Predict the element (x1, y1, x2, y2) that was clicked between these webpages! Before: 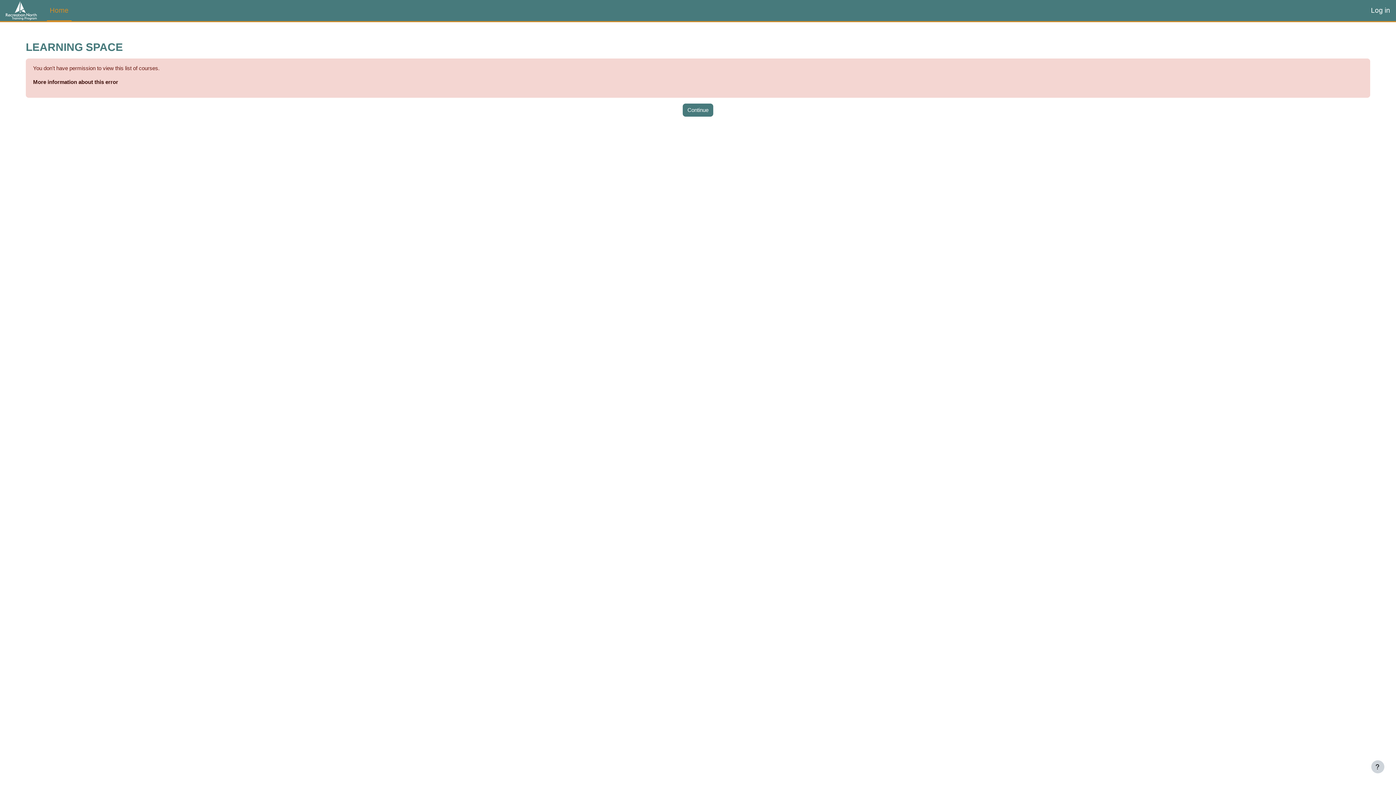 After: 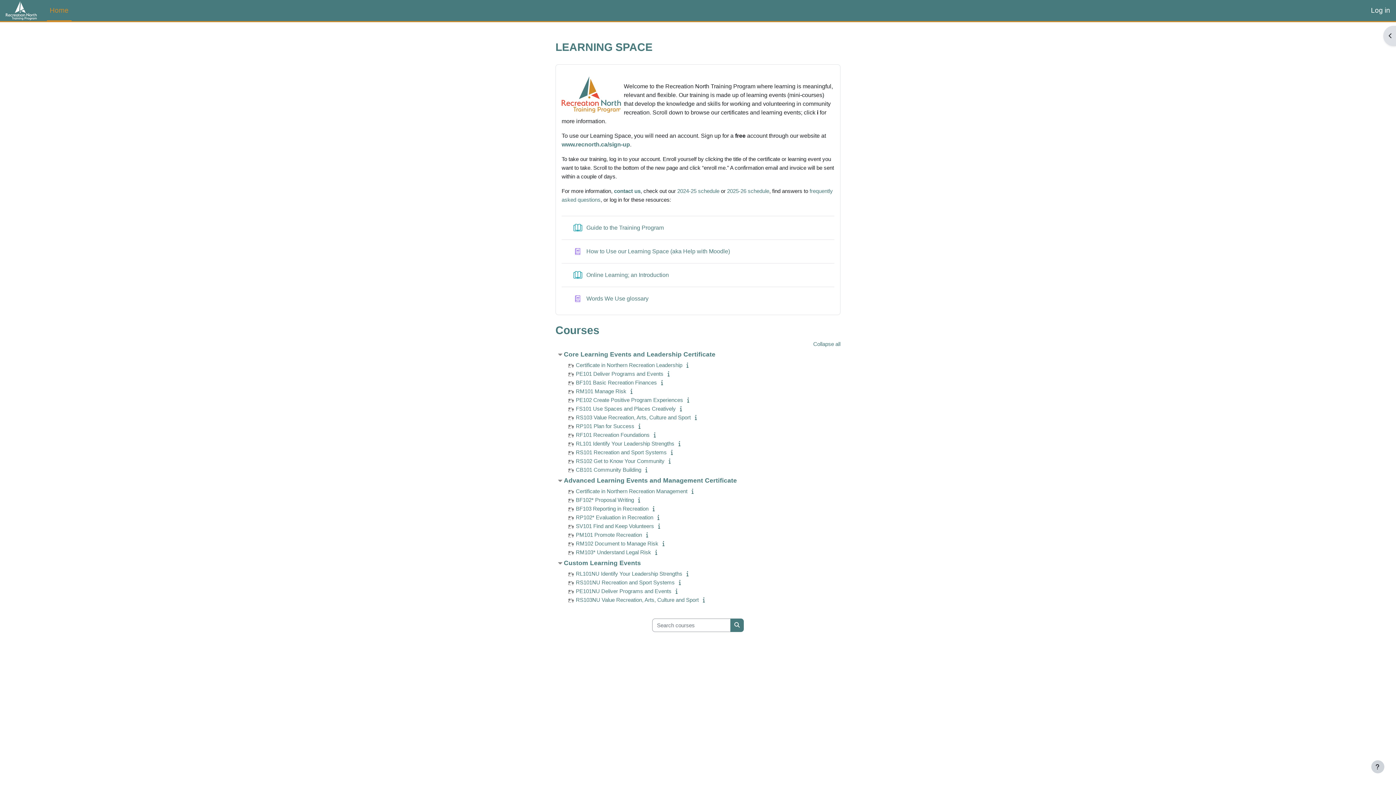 Action: bbox: (682, 103, 713, 116) label: Continue